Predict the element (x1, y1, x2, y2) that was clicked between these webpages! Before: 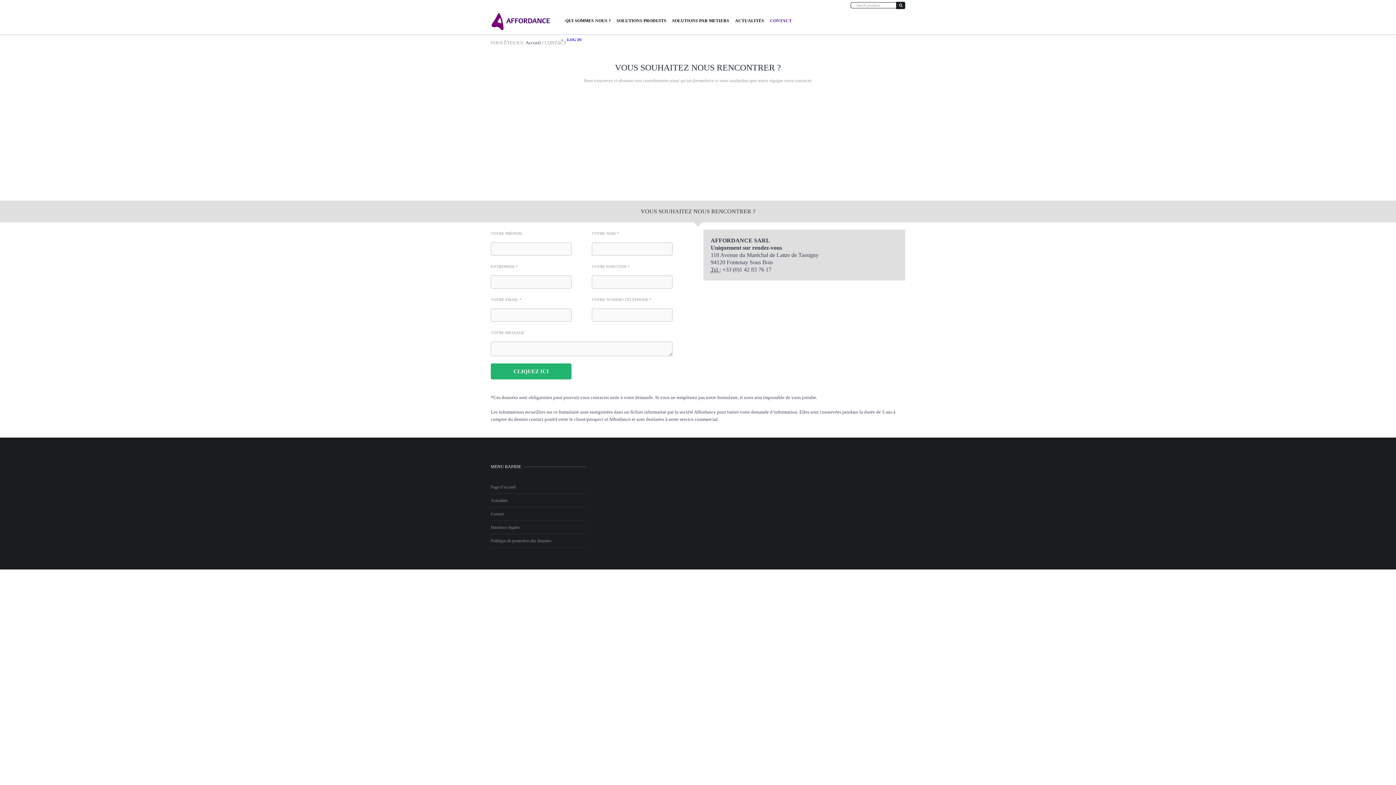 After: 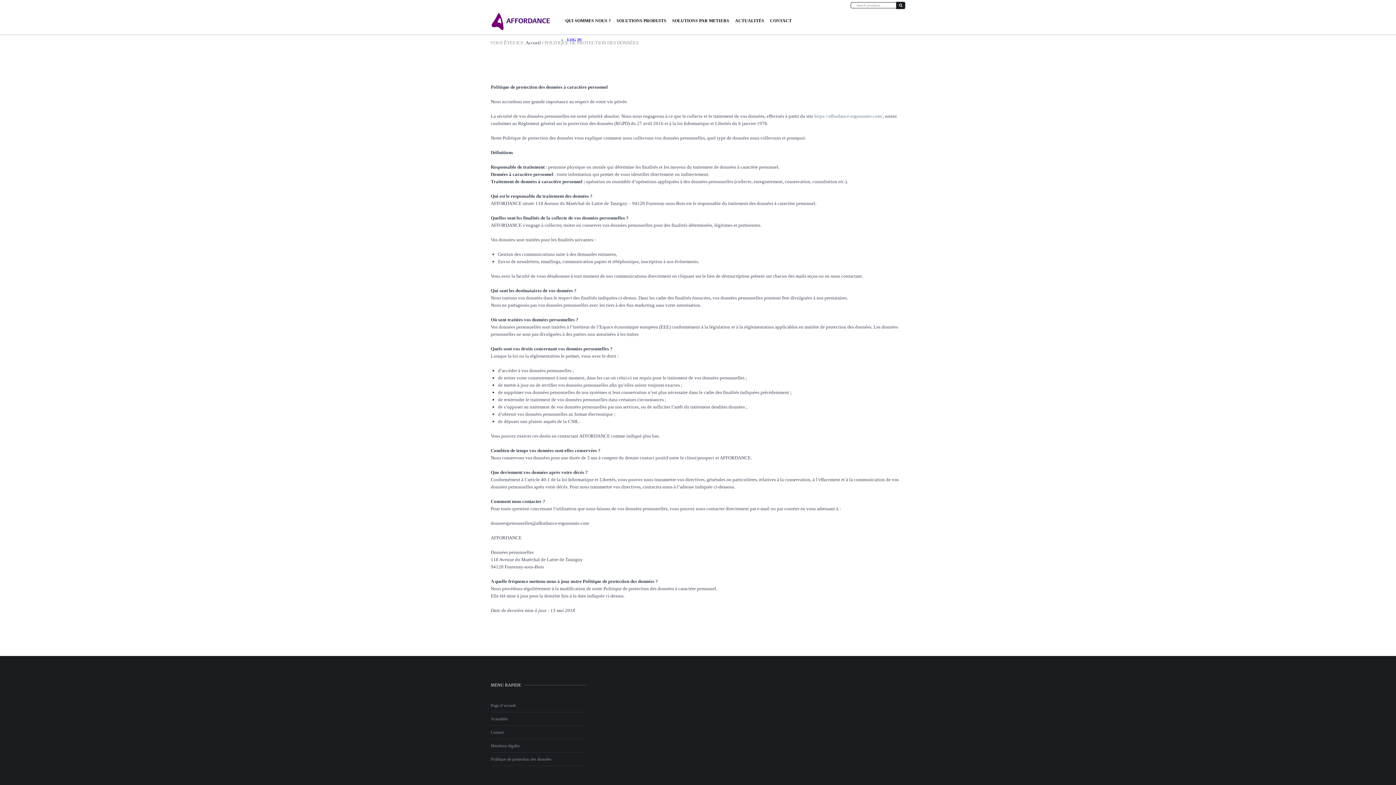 Action: bbox: (490, 534, 586, 548) label: Politique de protection des données